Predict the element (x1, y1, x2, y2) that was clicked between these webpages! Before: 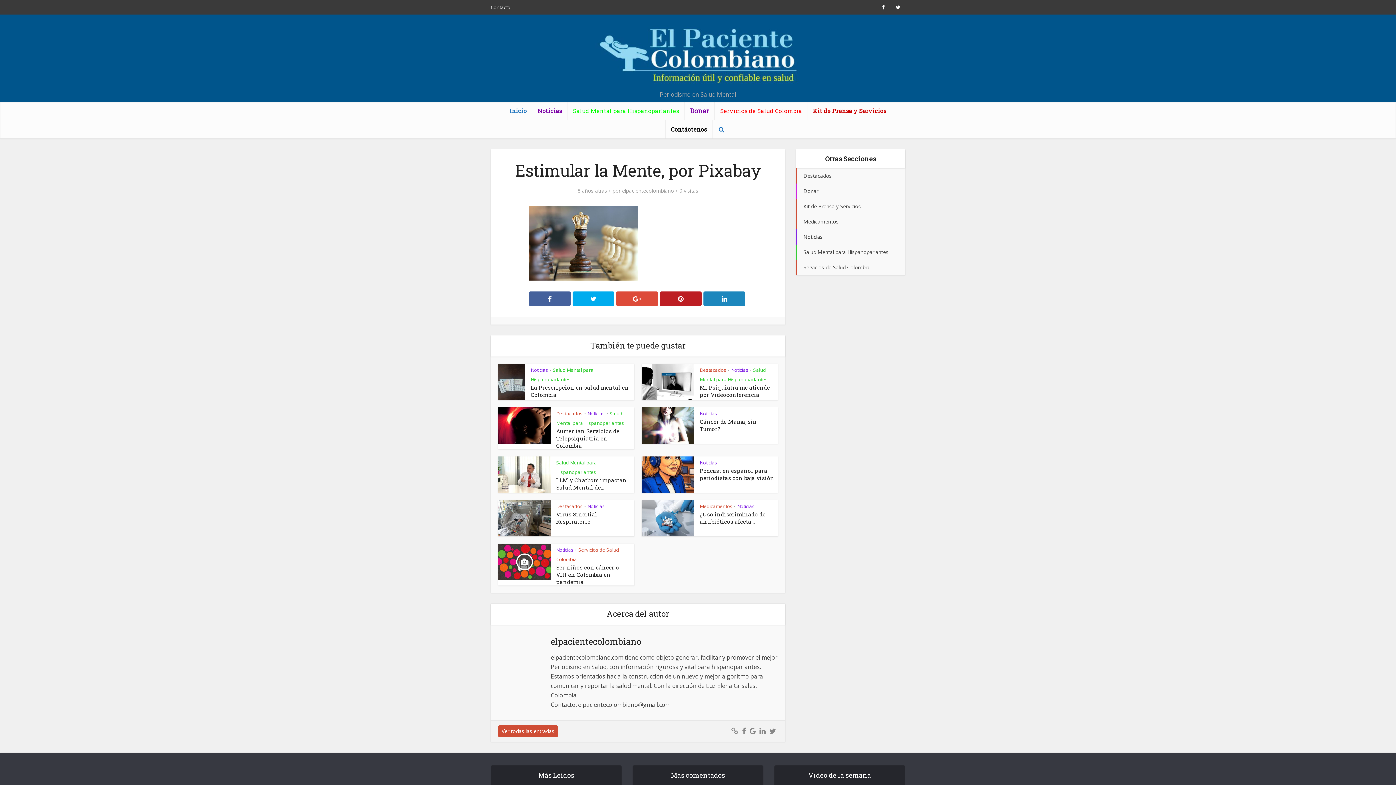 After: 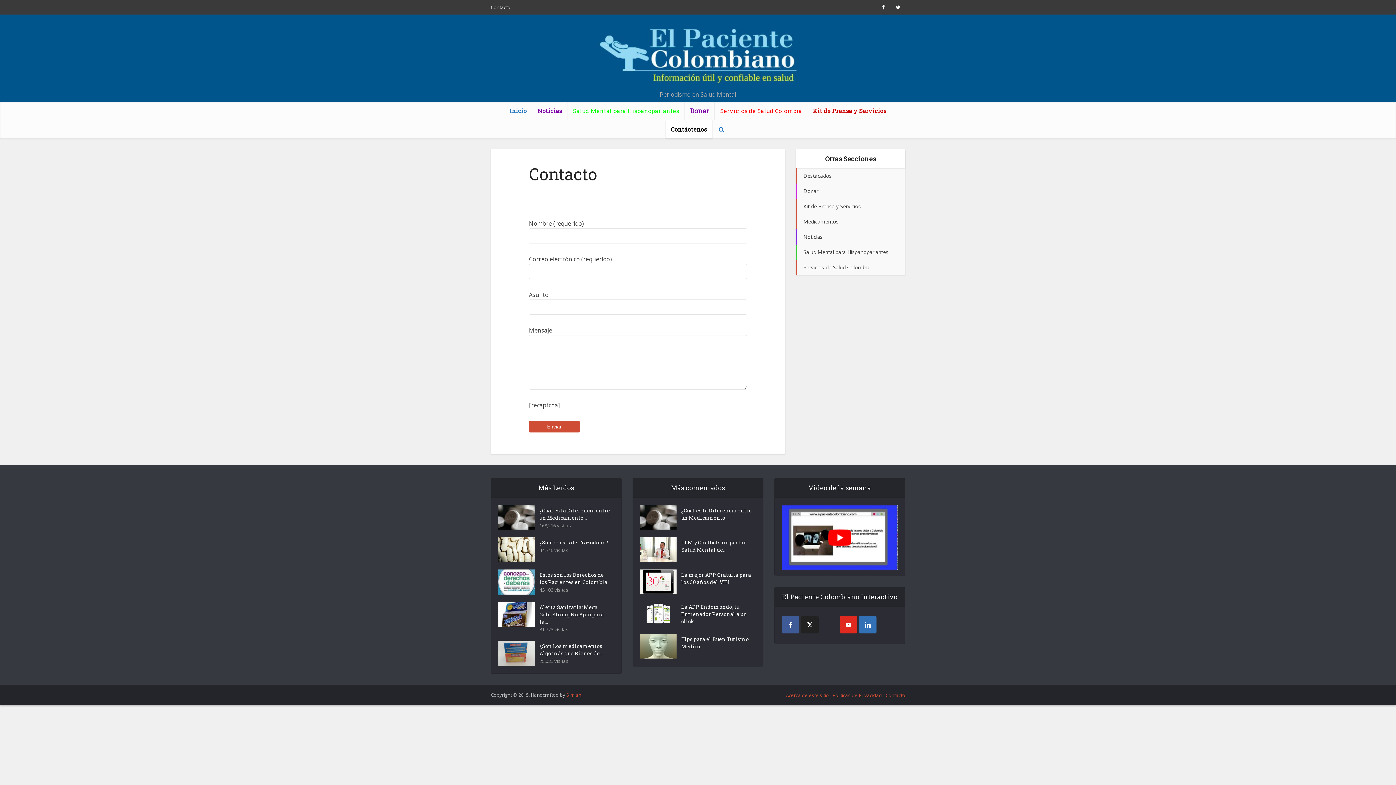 Action: bbox: (665, 120, 712, 138) label: Contáctenos